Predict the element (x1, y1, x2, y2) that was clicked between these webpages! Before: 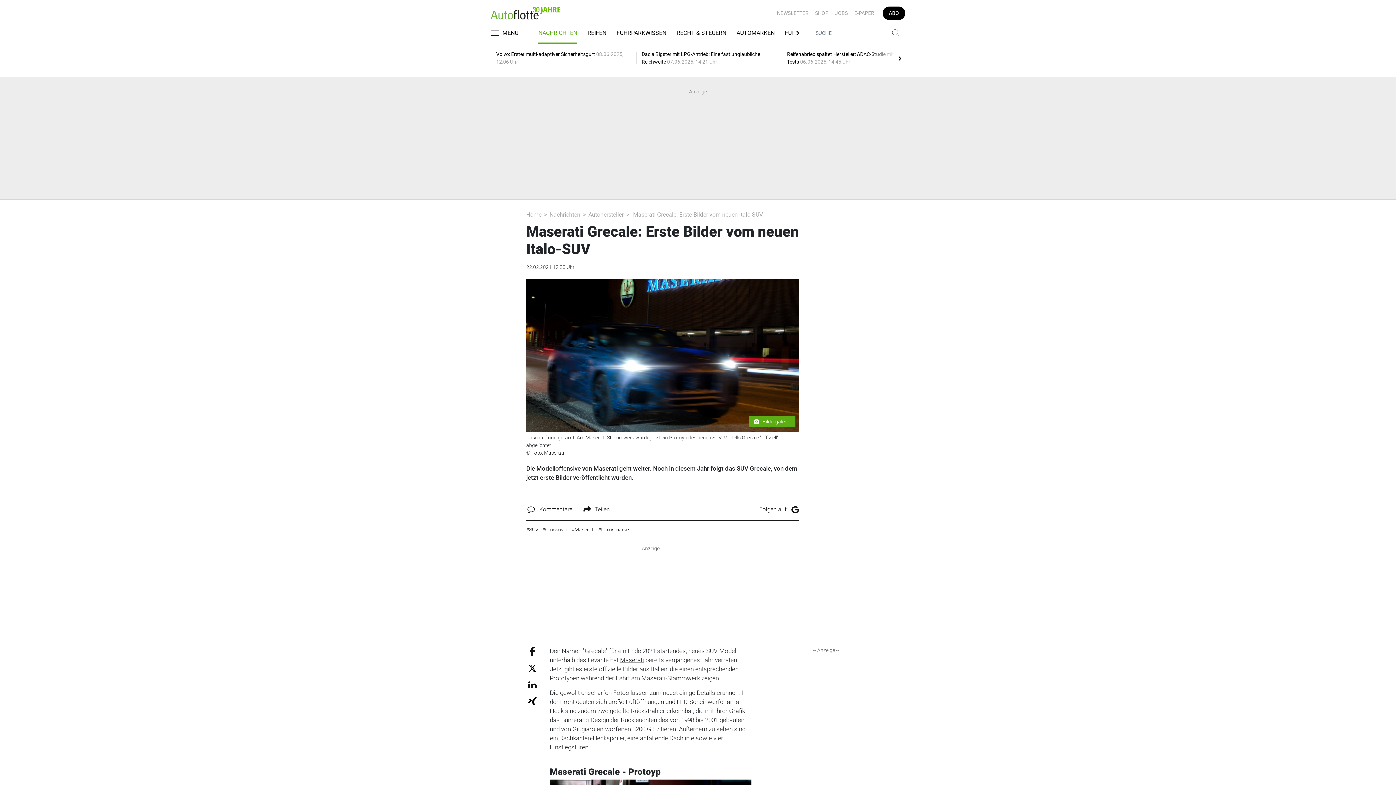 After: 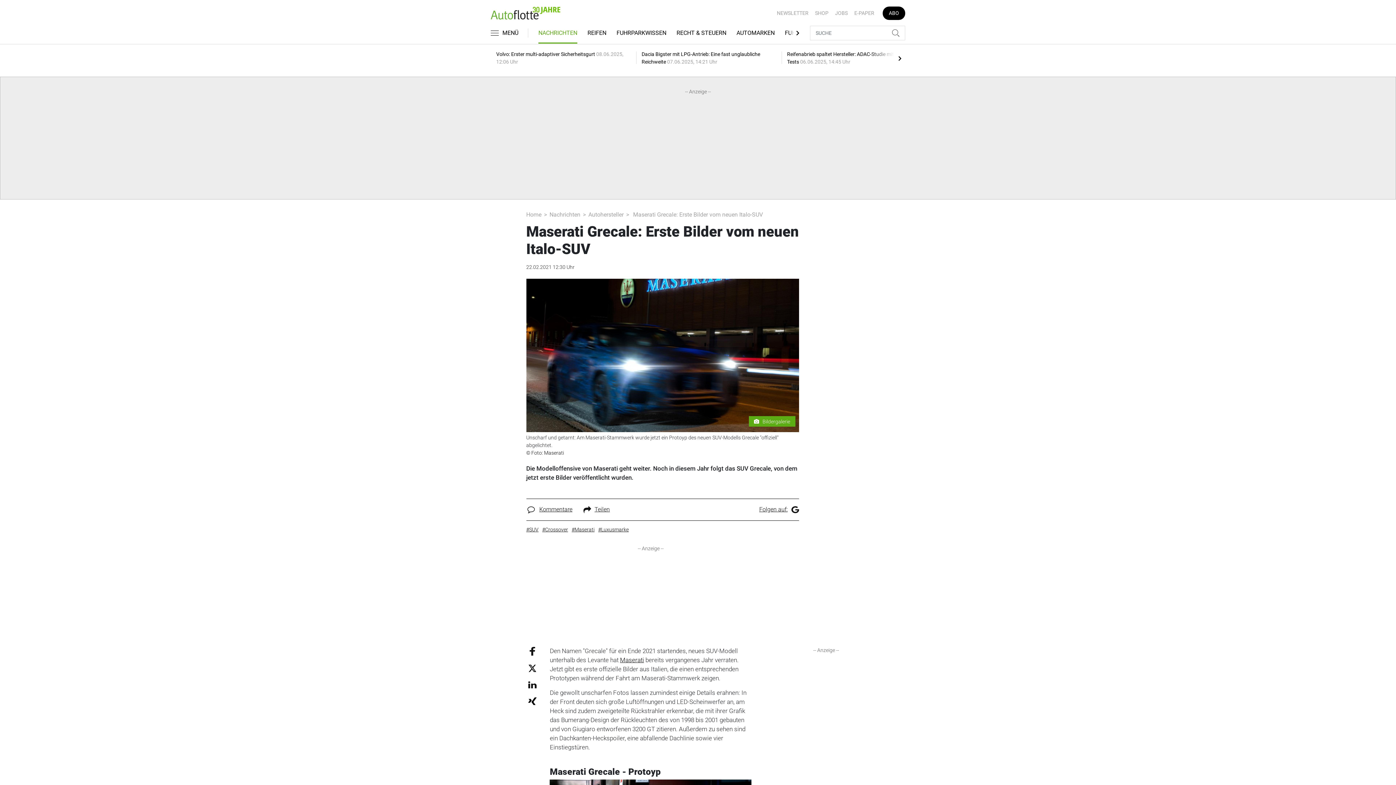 Action: bbox: (528, 698, 536, 704)